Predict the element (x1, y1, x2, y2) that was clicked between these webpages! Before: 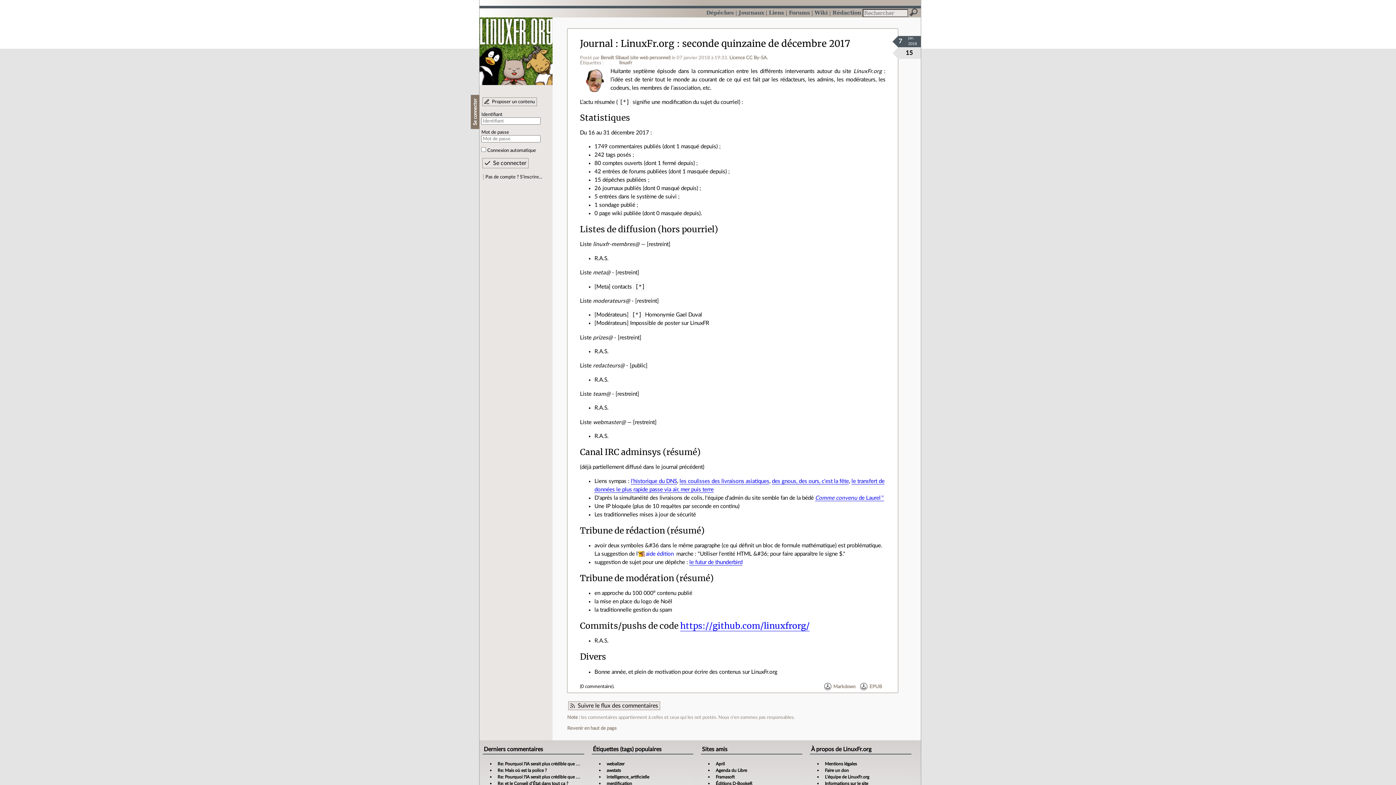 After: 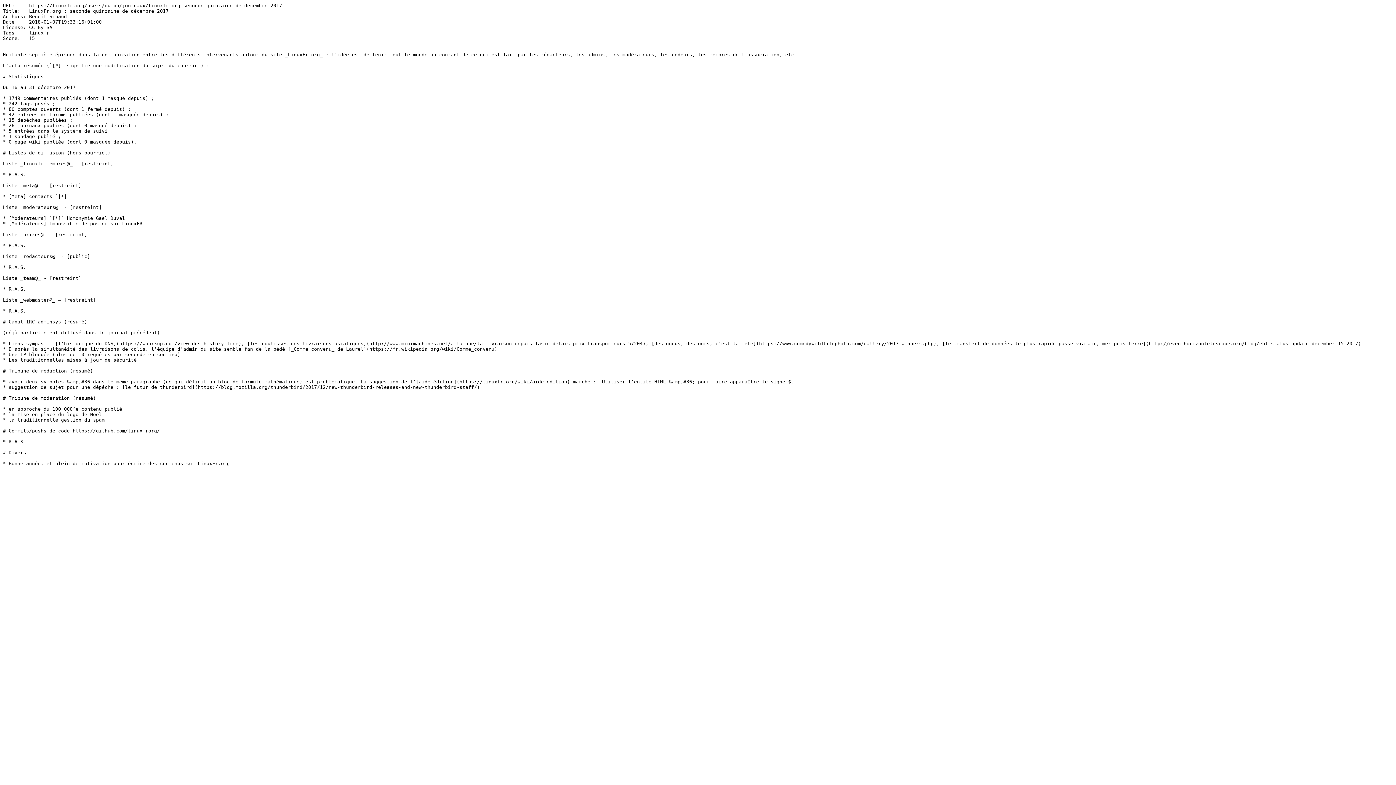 Action: label: Markdown bbox: (824, 682, 855, 691)